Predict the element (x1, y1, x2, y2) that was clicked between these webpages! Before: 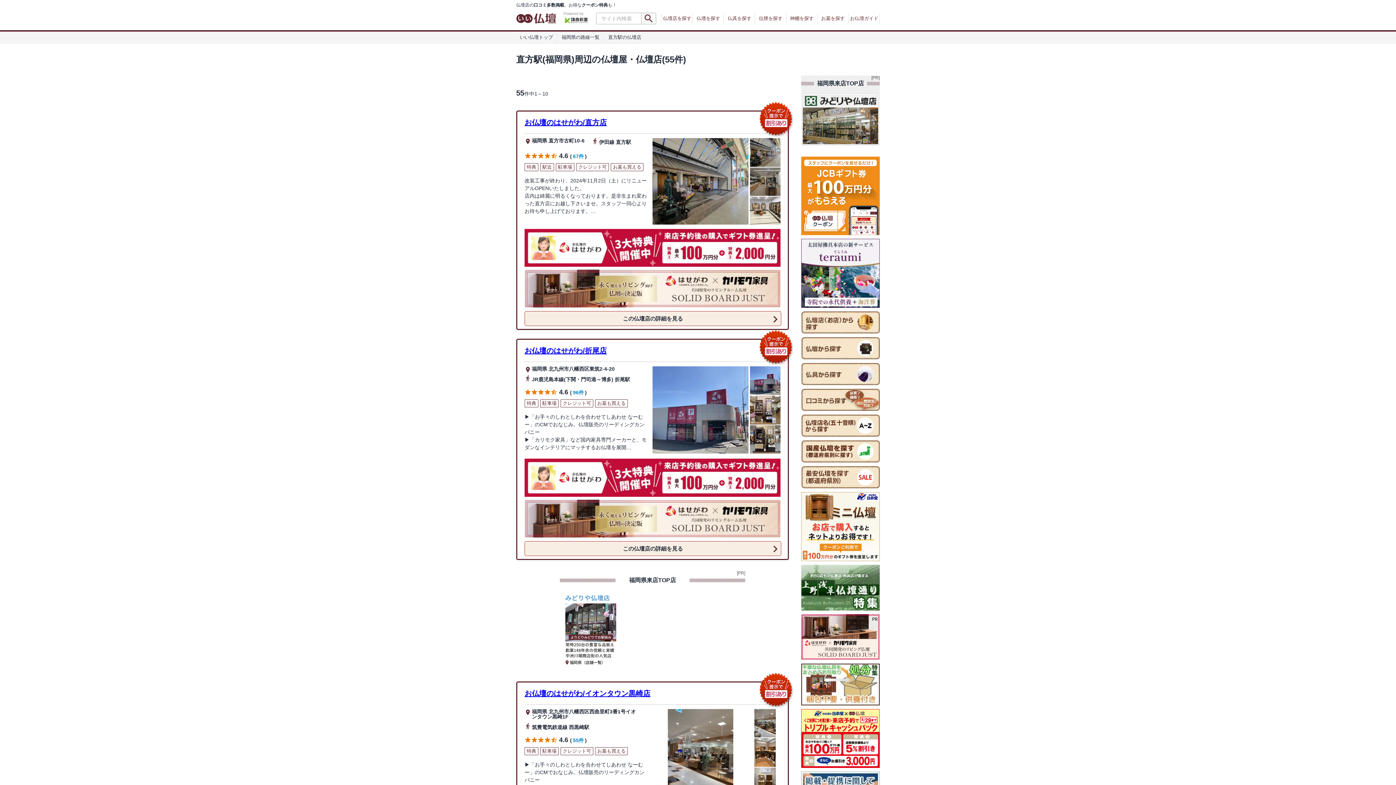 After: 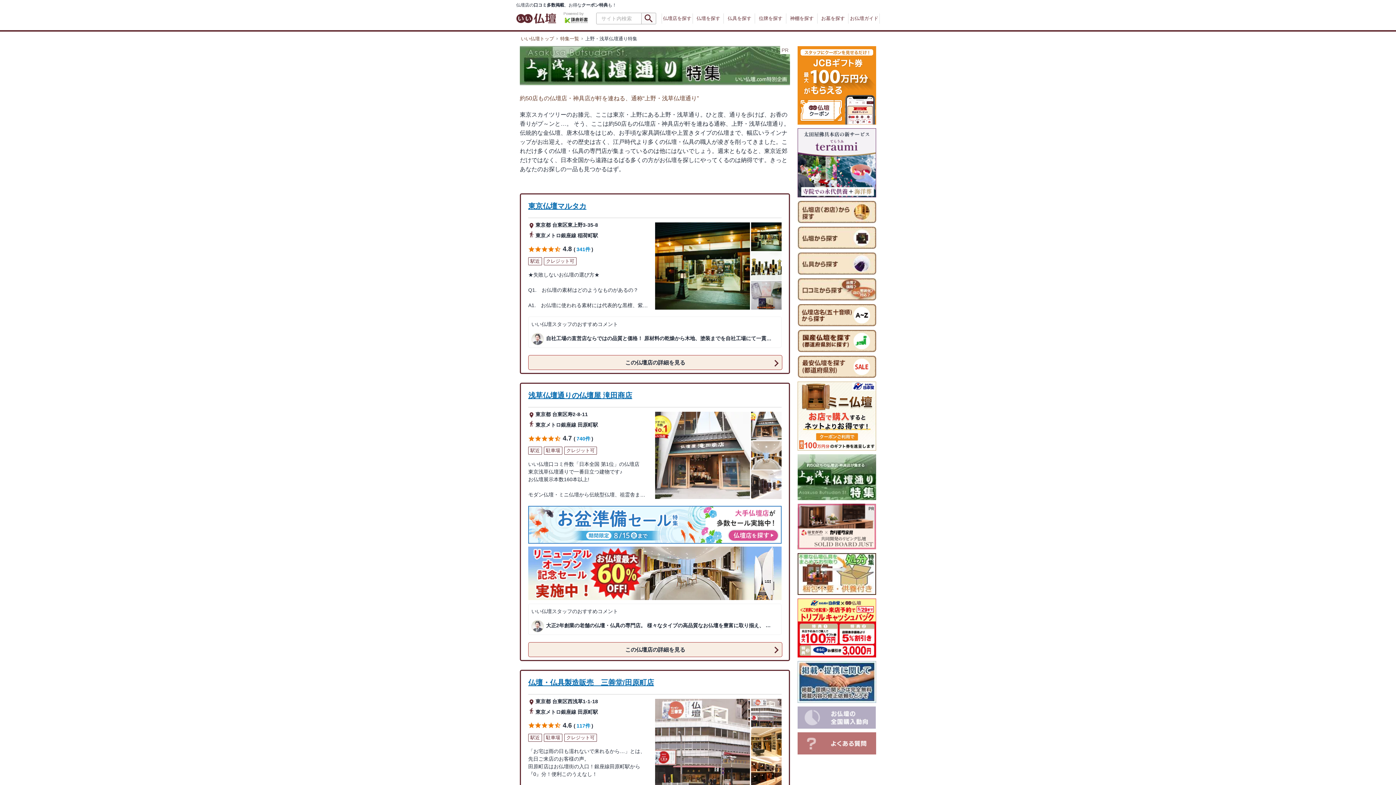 Action: bbox: (801, 604, 880, 610)